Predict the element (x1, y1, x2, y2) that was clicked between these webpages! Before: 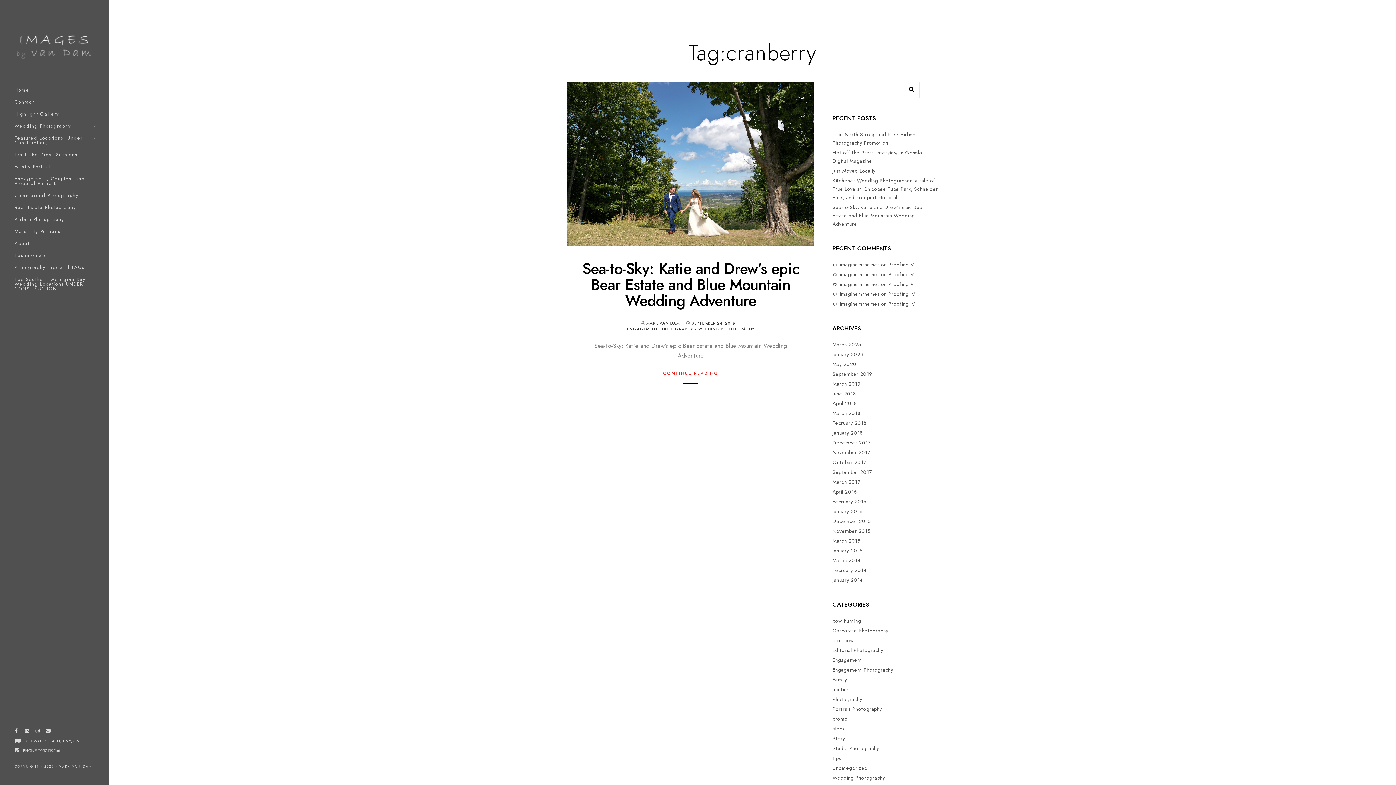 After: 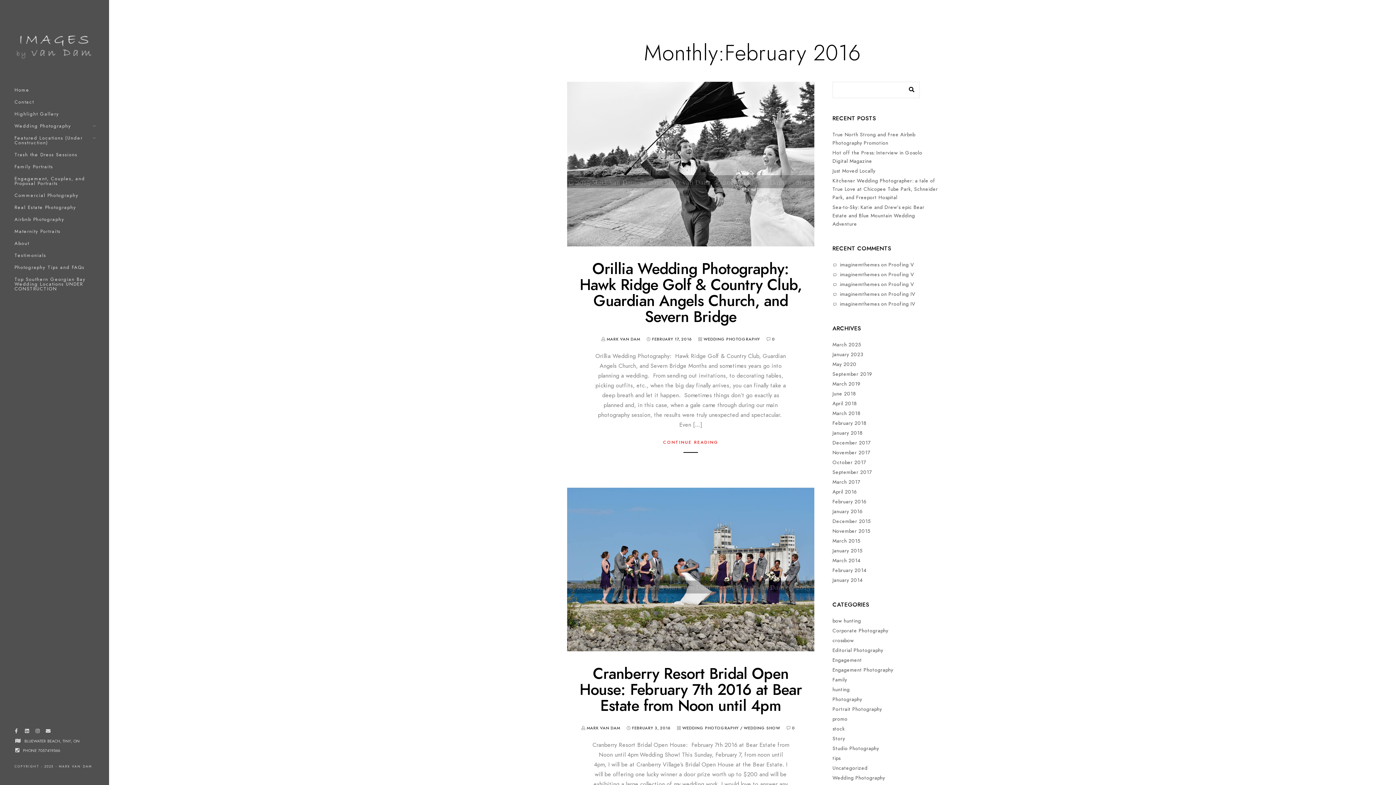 Action: bbox: (832, 497, 867, 506) label: February 2016